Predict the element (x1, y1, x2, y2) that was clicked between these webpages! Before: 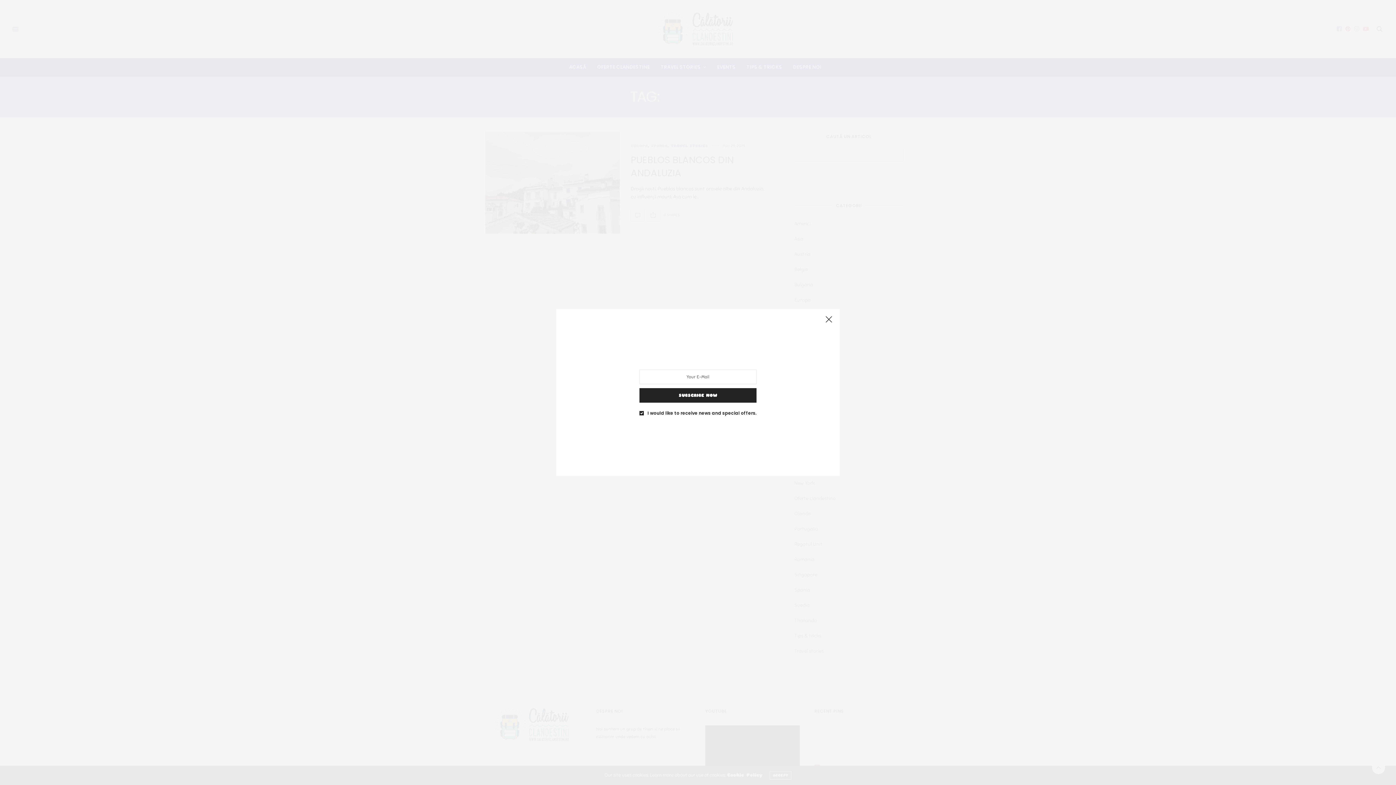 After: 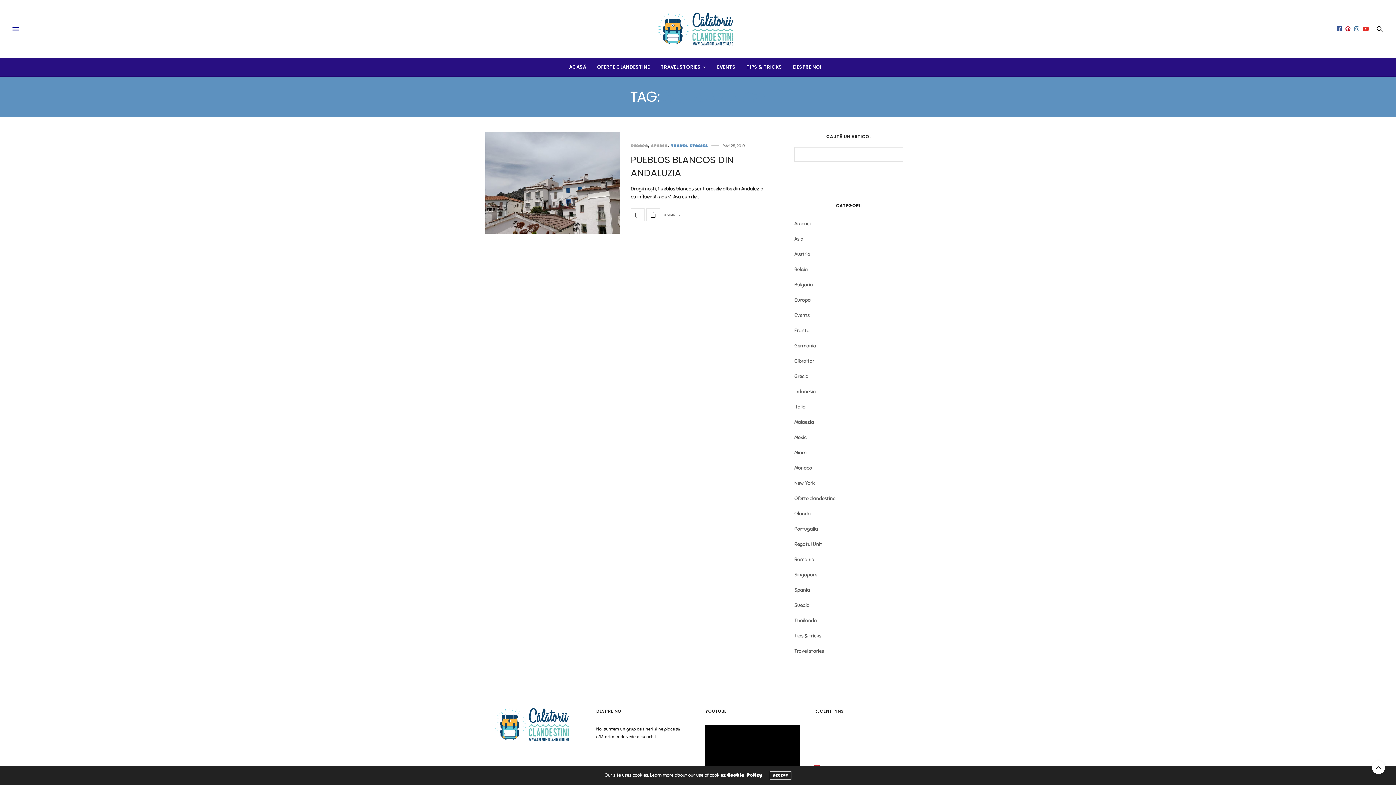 Action: bbox: (821, 312, 836, 327)